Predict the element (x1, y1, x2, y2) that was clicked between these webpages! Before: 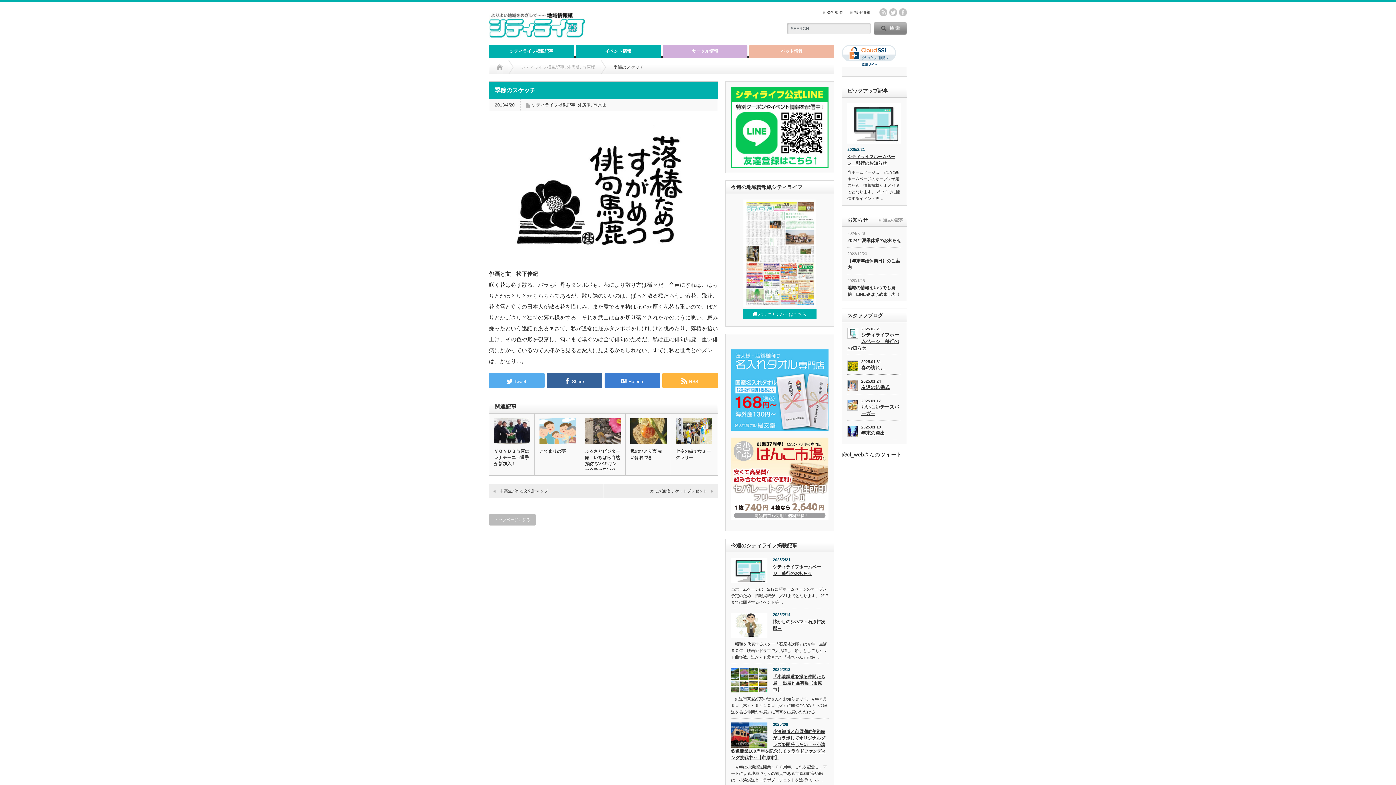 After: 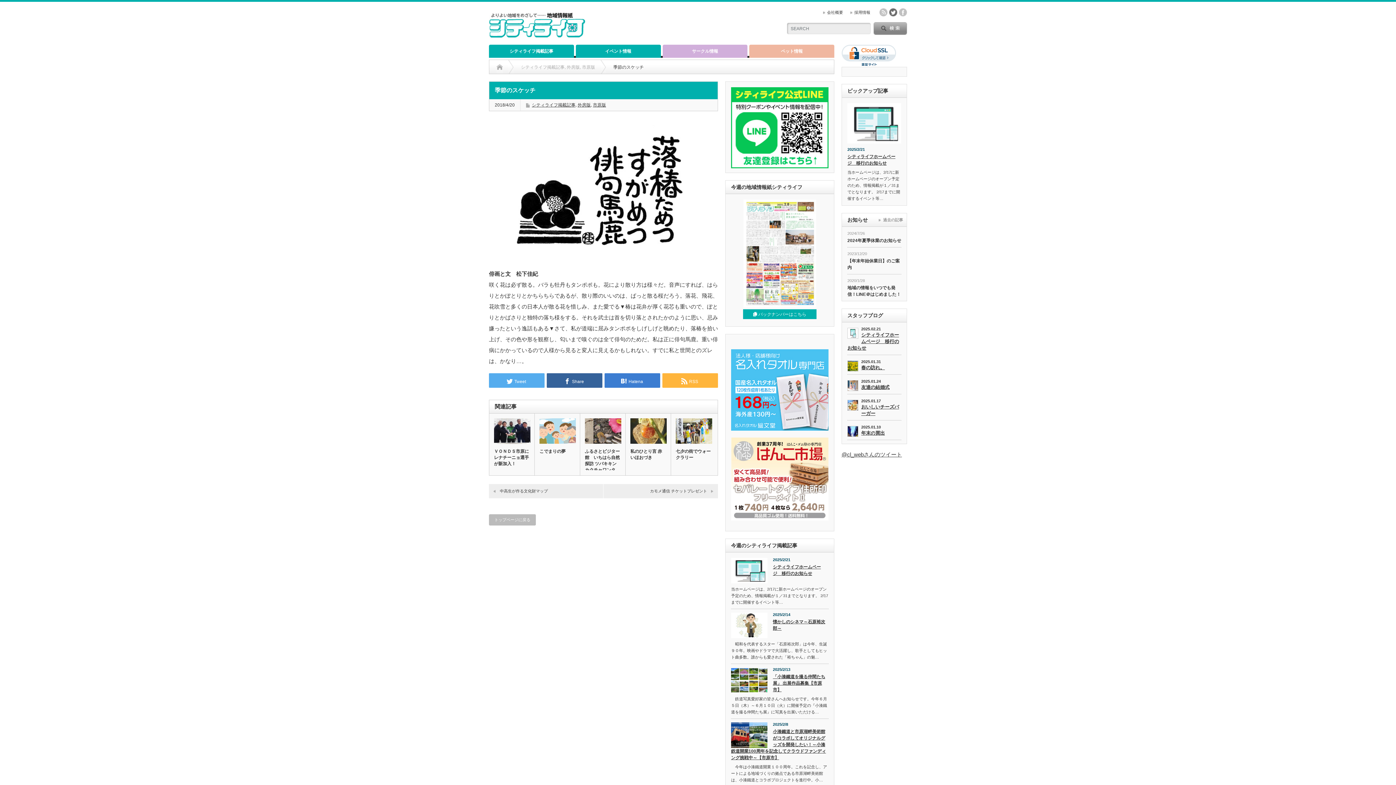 Action: bbox: (889, 8, 897, 16) label: twitter